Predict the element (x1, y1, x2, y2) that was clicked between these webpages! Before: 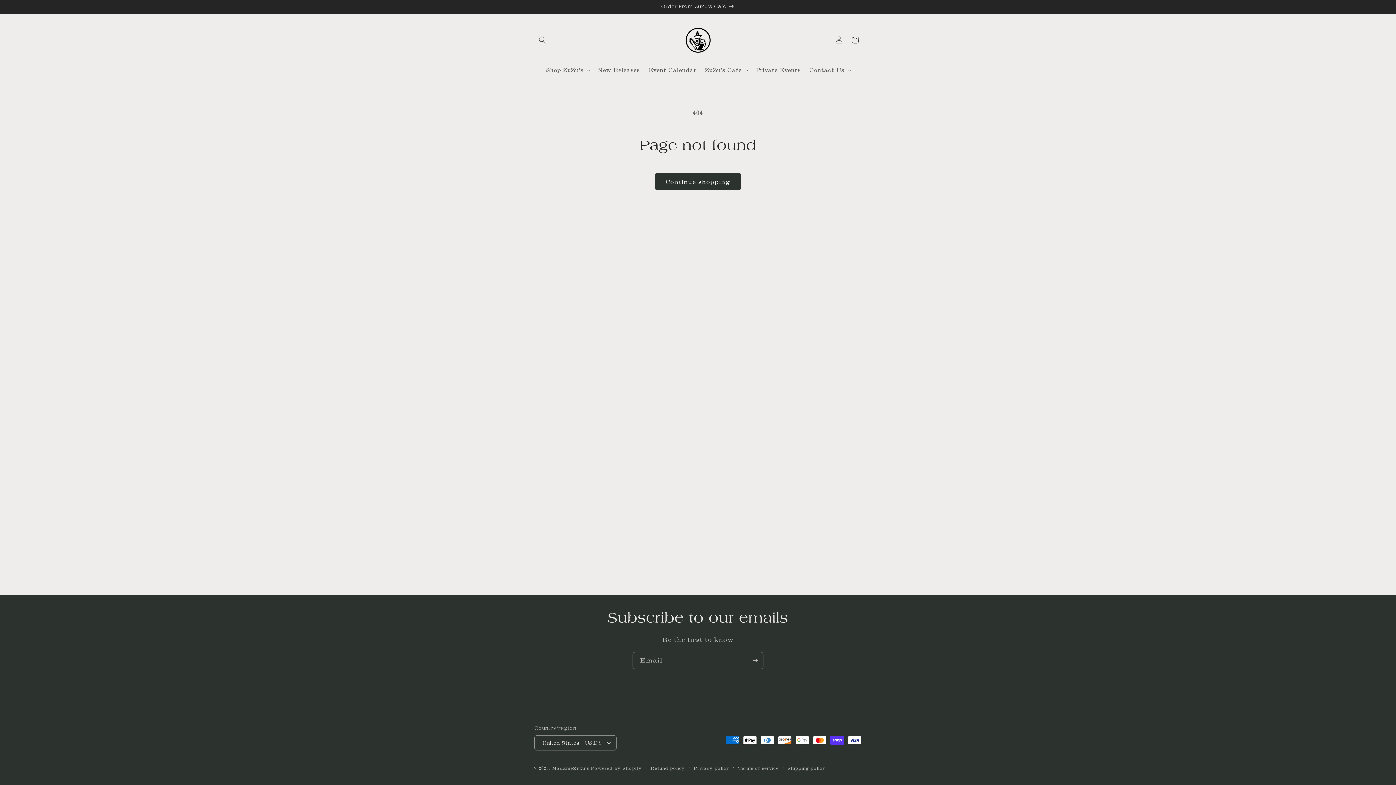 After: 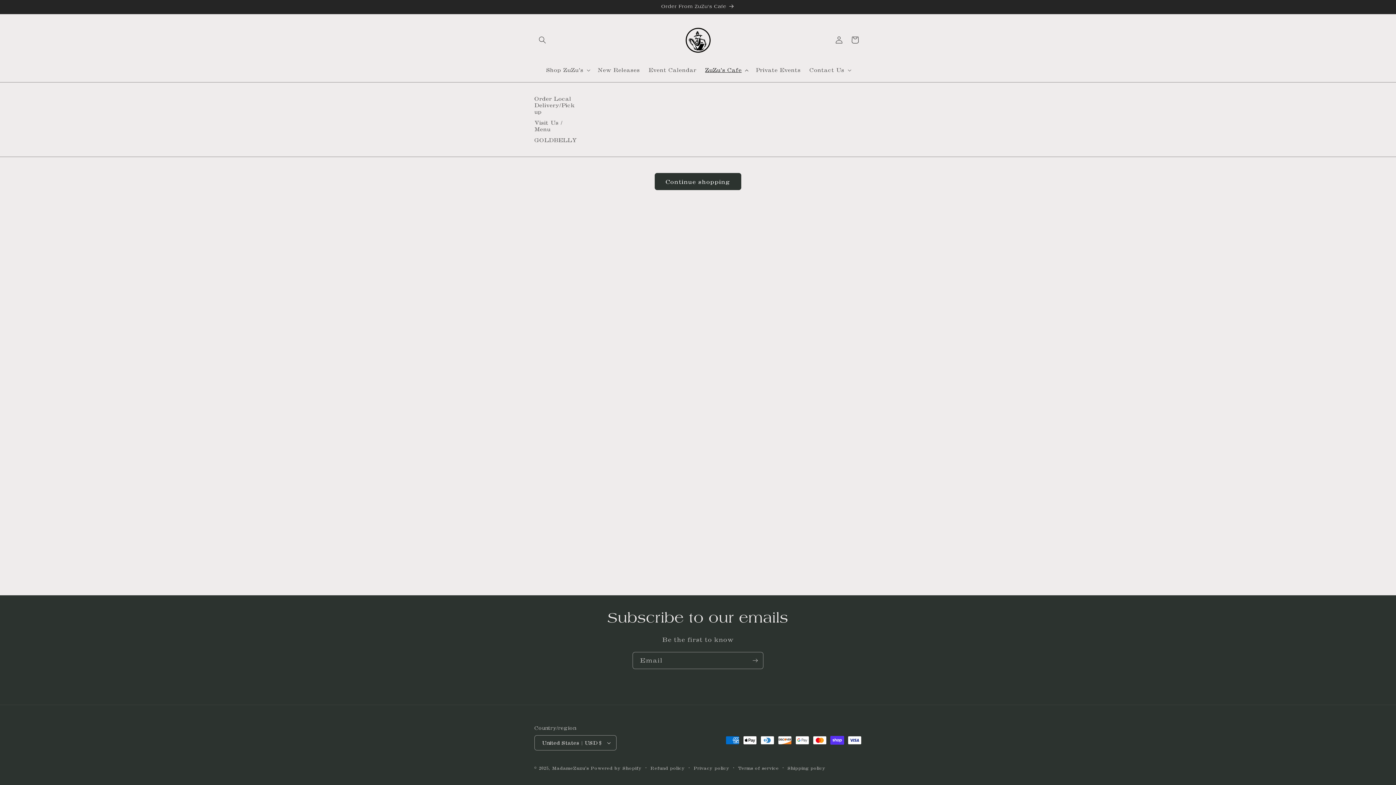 Action: label: ZuZu's Cafe bbox: (700, 62, 751, 77)